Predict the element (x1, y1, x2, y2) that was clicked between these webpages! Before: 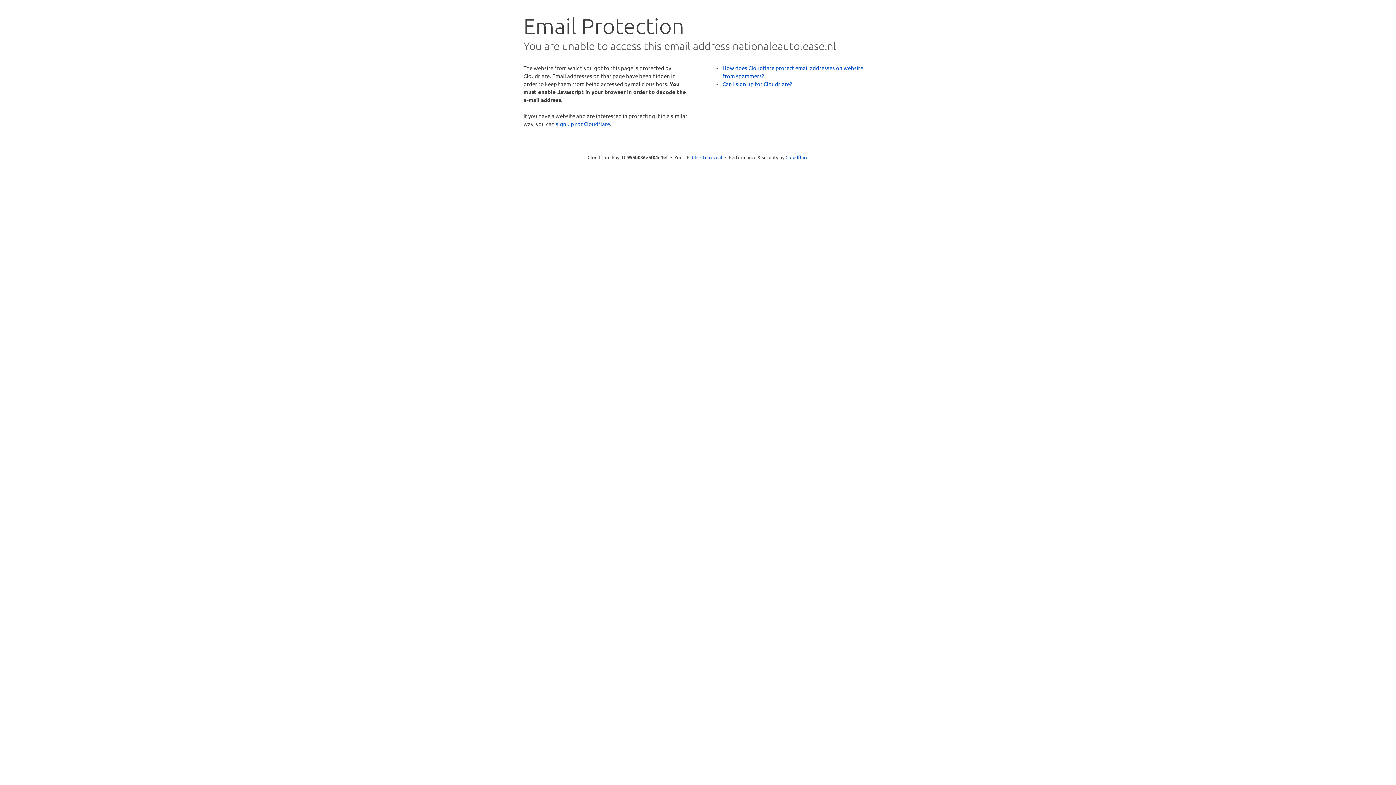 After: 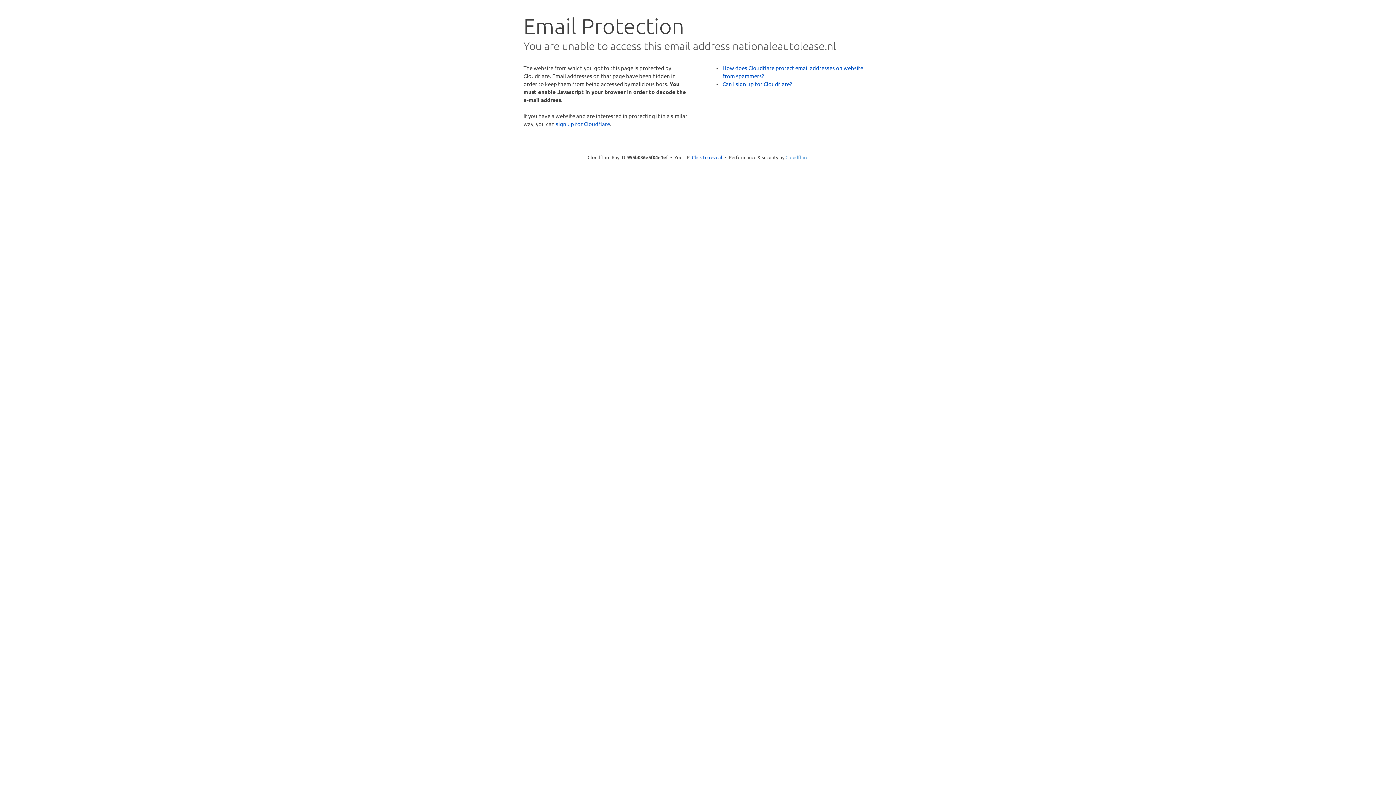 Action: bbox: (785, 154, 808, 160) label: Cloudflare